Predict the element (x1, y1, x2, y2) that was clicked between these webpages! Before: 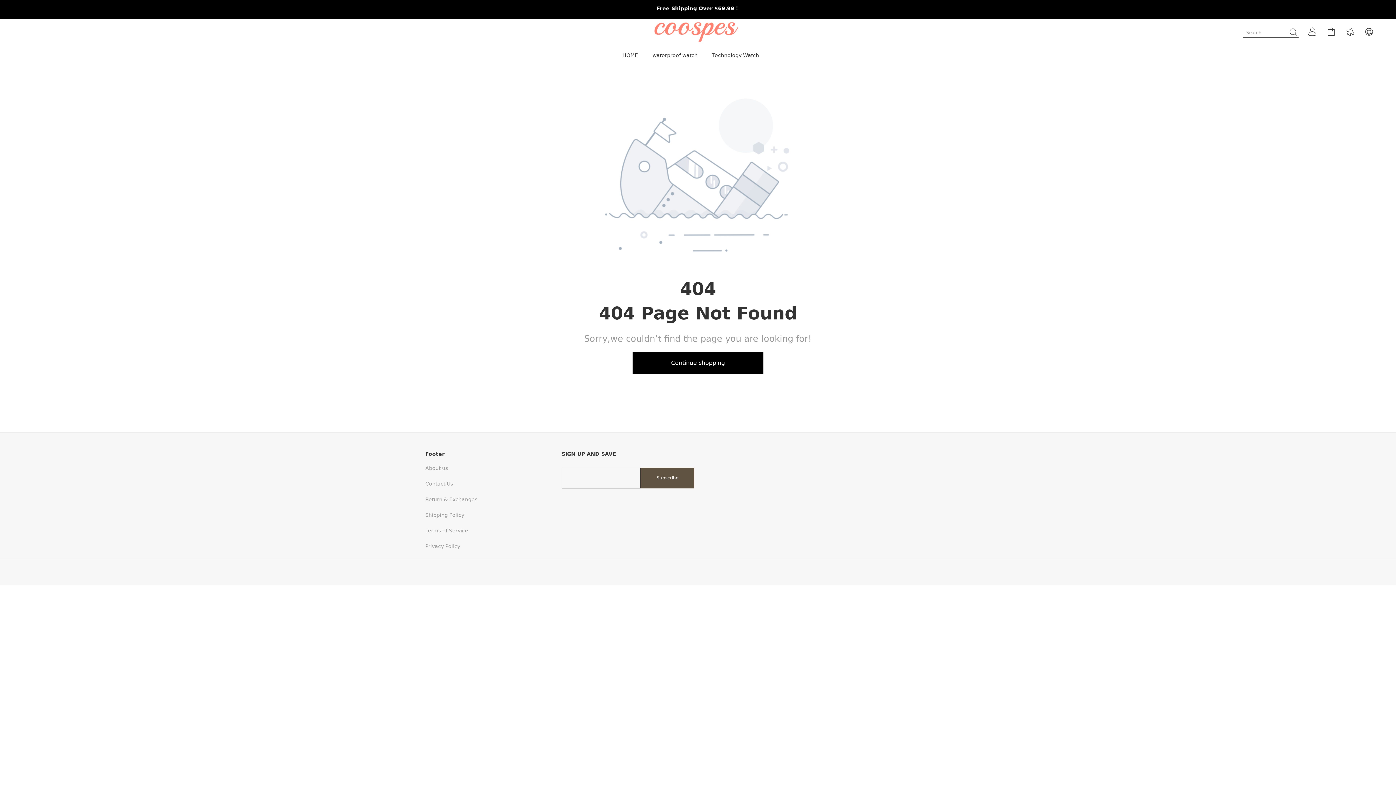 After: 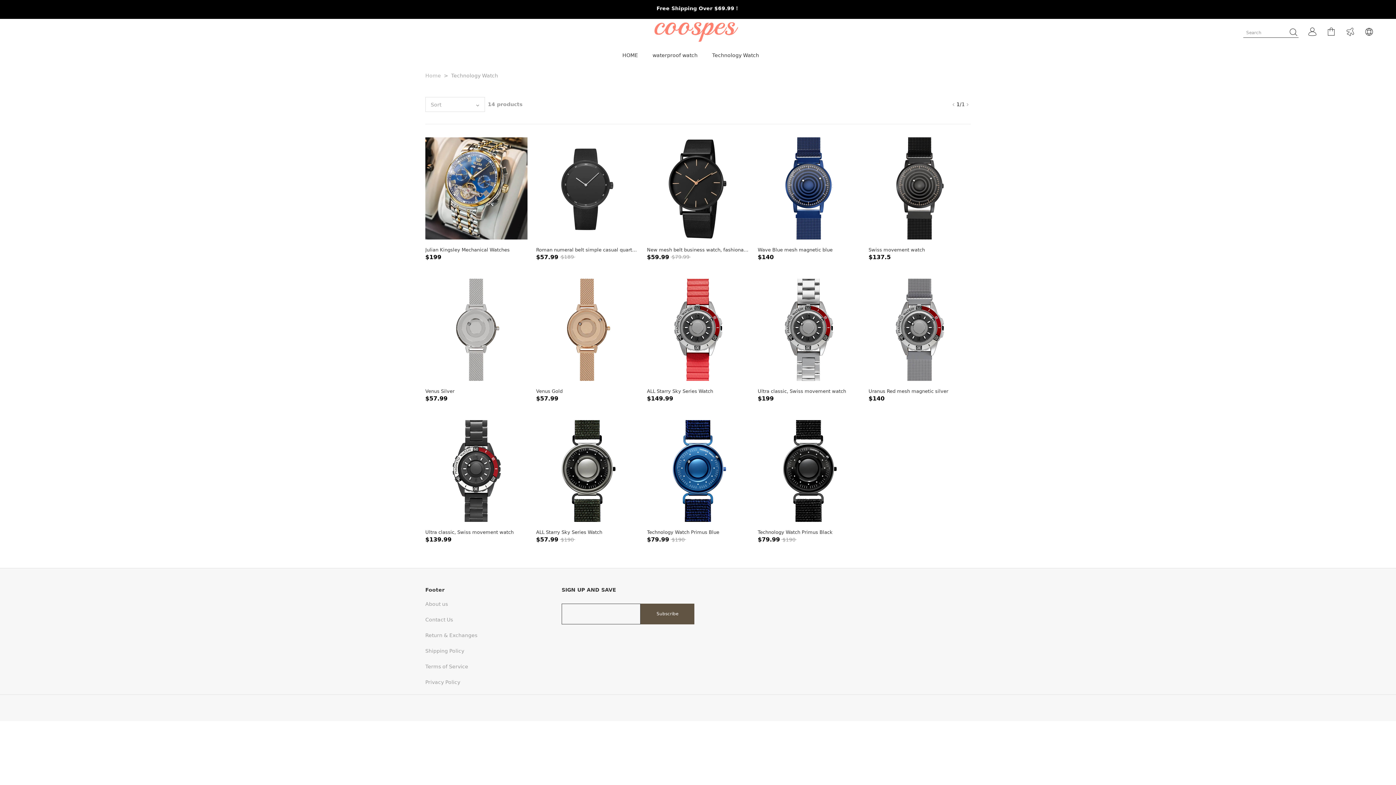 Action: bbox: (712, 48, 759, 63) label: Technology Watch